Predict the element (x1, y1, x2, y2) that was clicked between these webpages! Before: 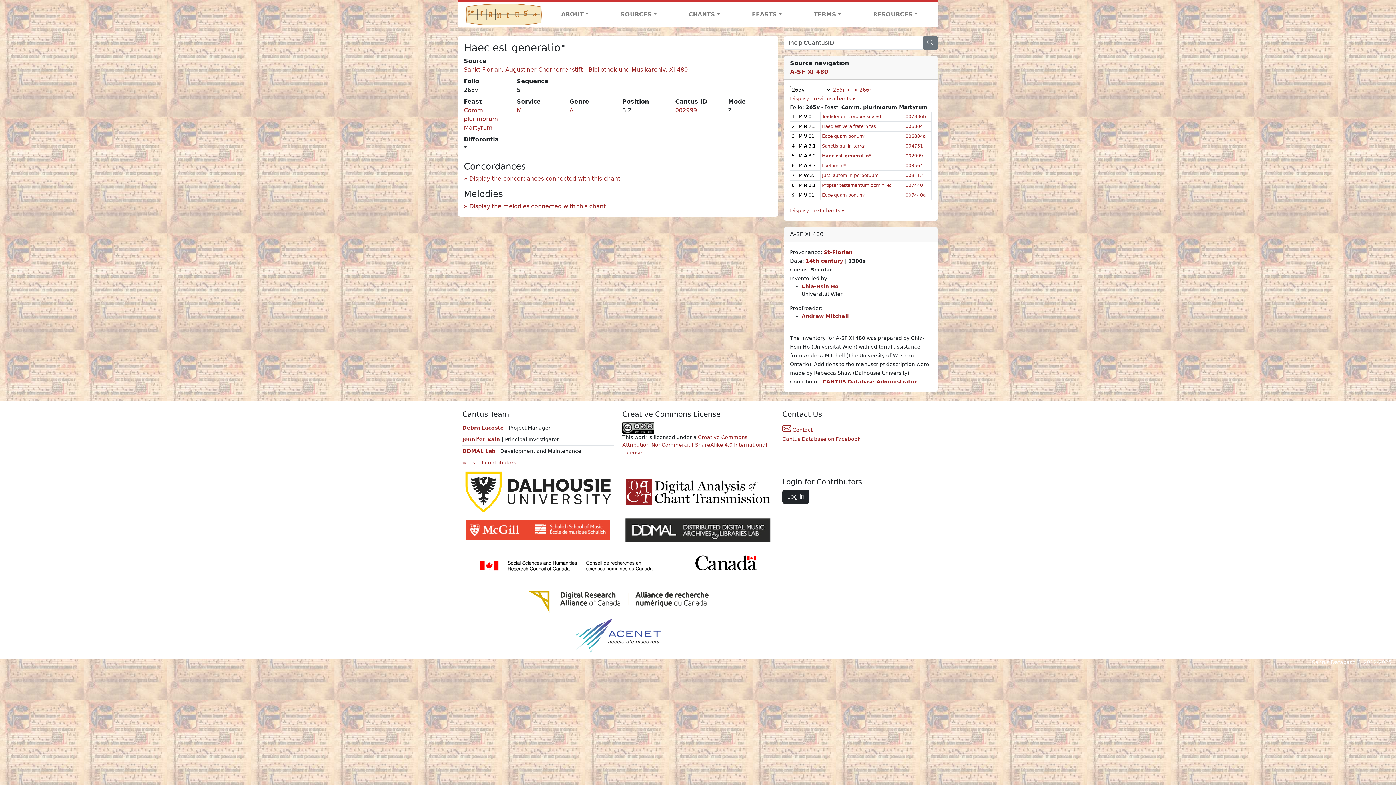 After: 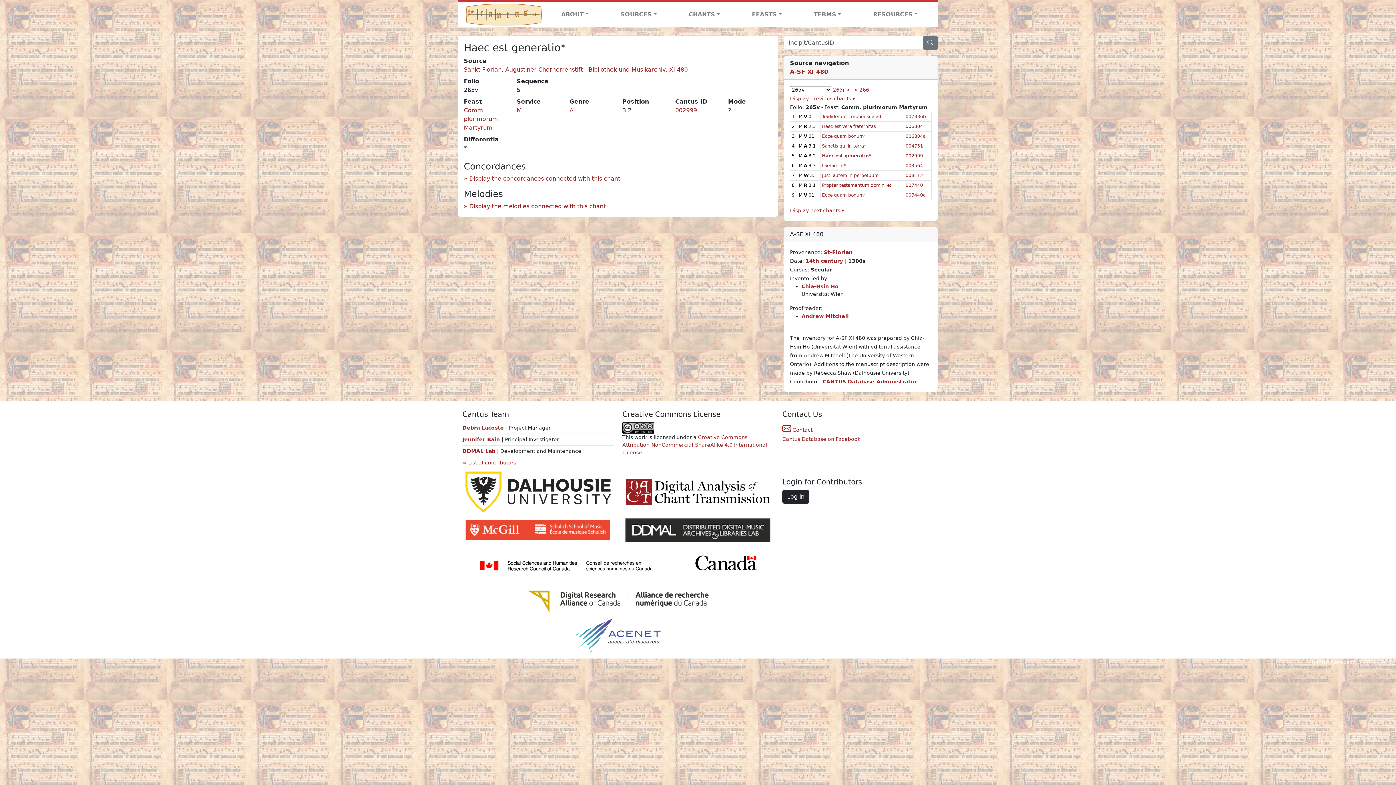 Action: bbox: (462, 425, 504, 430) label: Debra Lacoste